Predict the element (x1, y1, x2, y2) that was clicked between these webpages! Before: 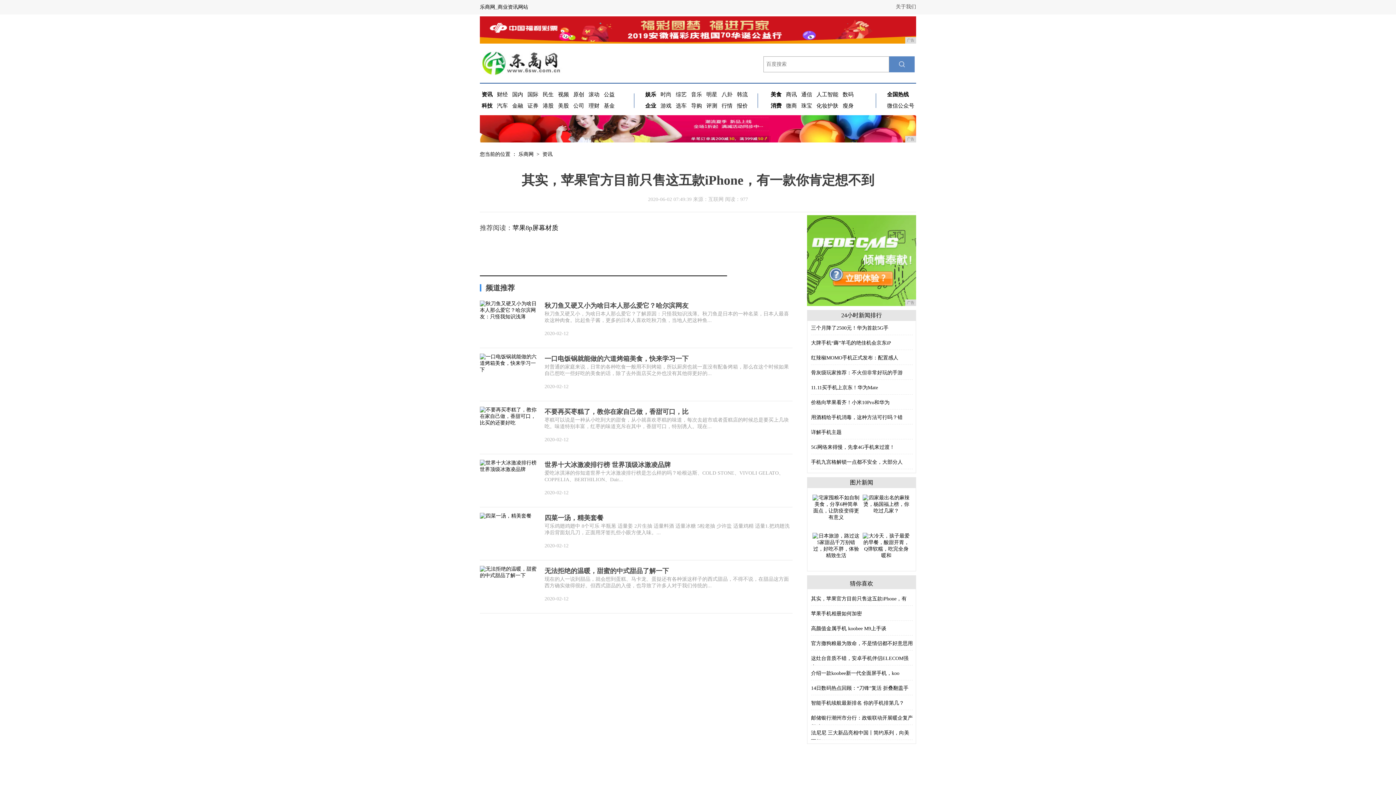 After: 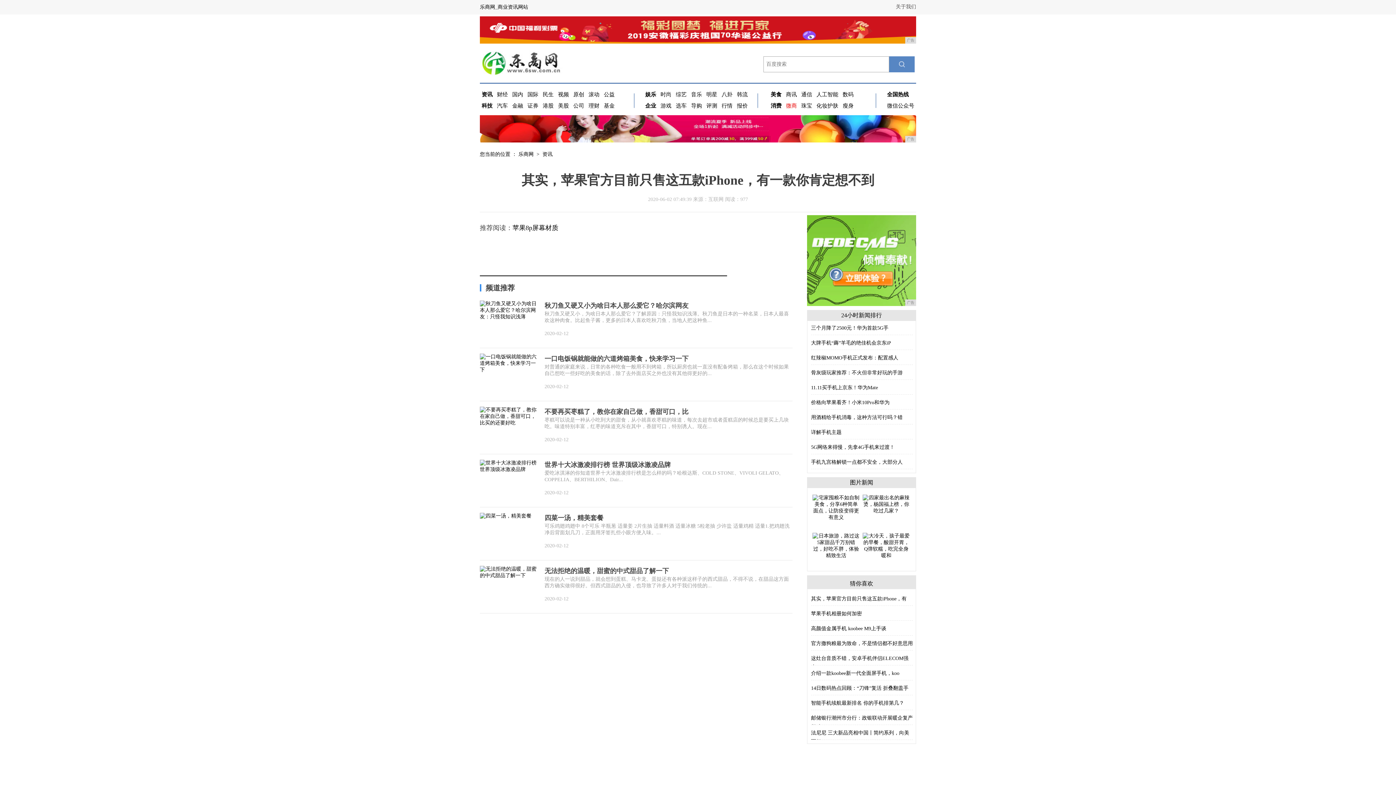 Action: label: 微商 bbox: (786, 102, 797, 108)